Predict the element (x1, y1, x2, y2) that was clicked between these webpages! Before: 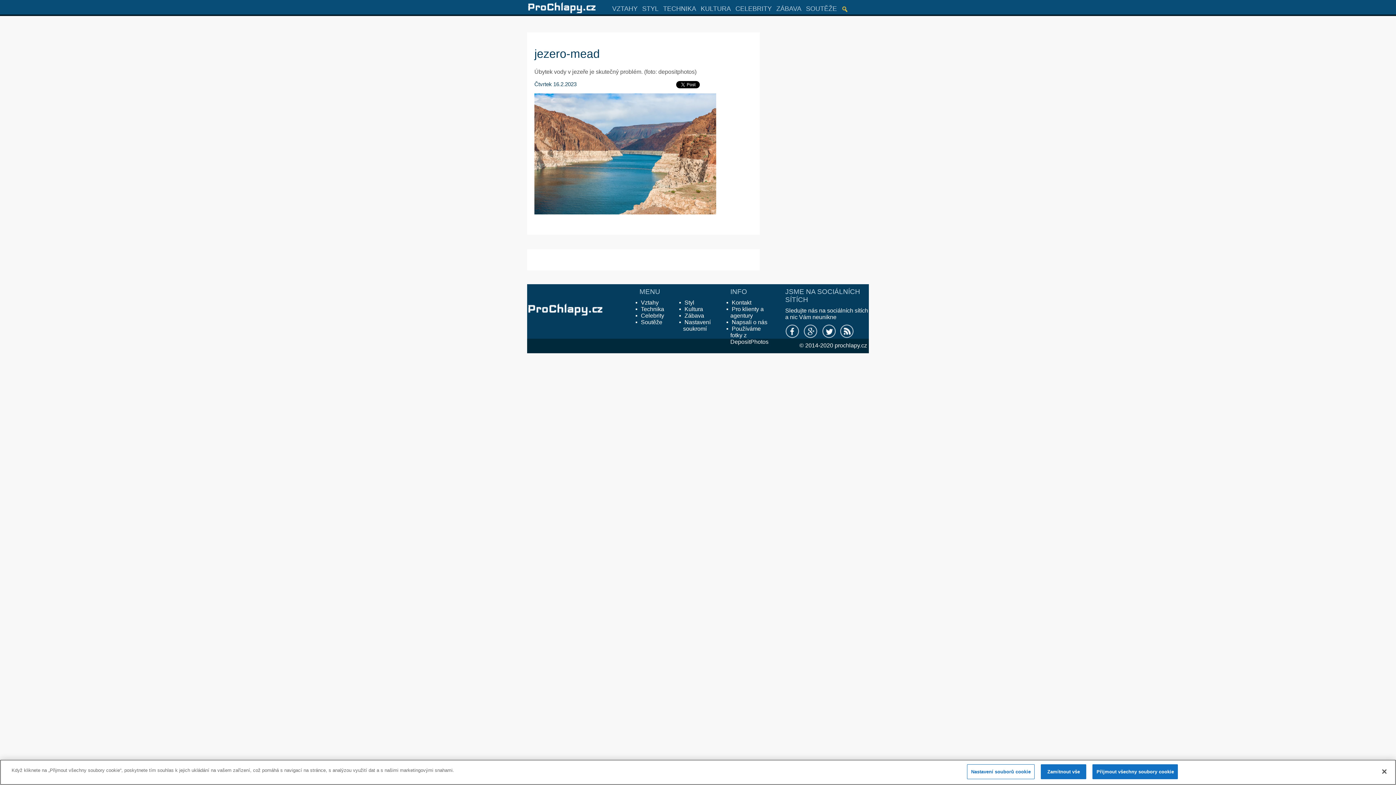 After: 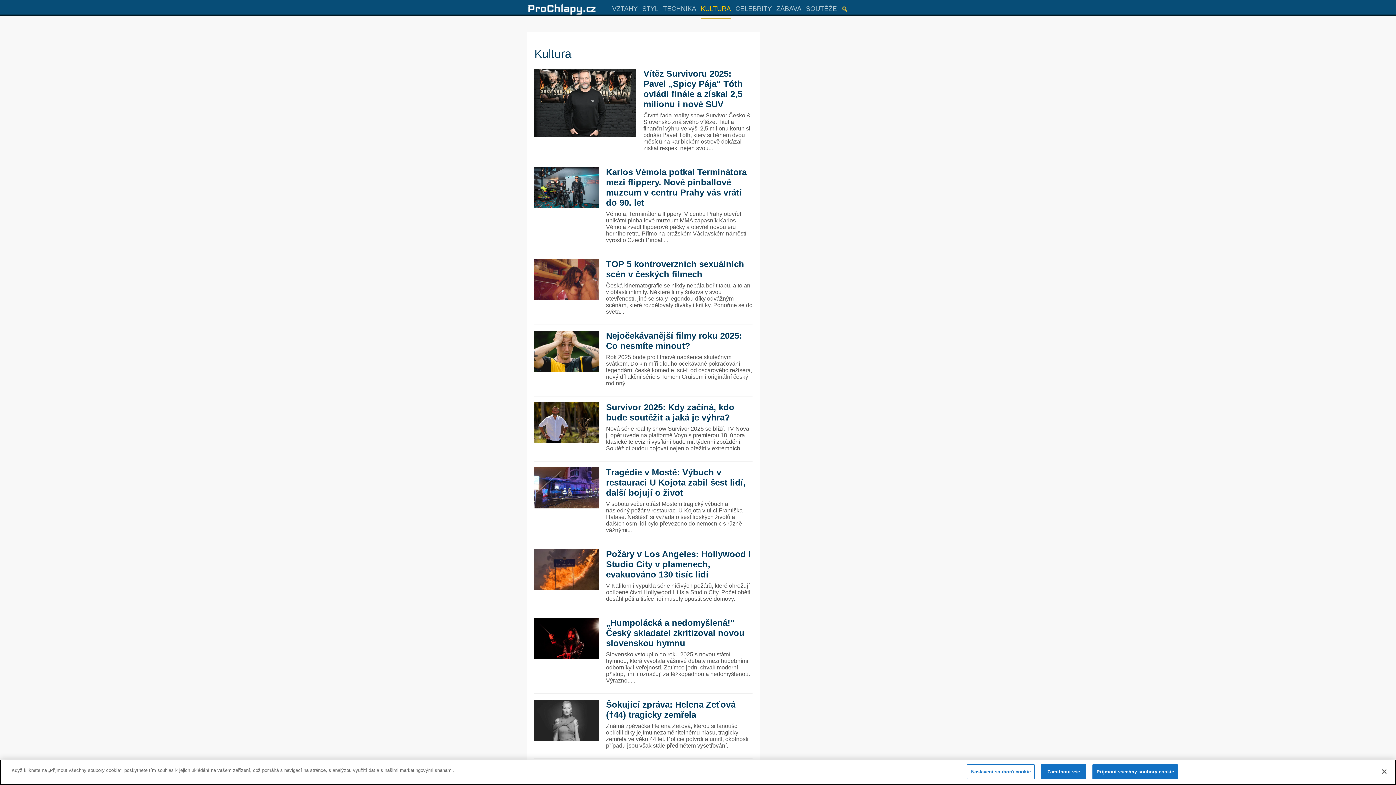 Action: label: Kultura bbox: (684, 306, 703, 312)